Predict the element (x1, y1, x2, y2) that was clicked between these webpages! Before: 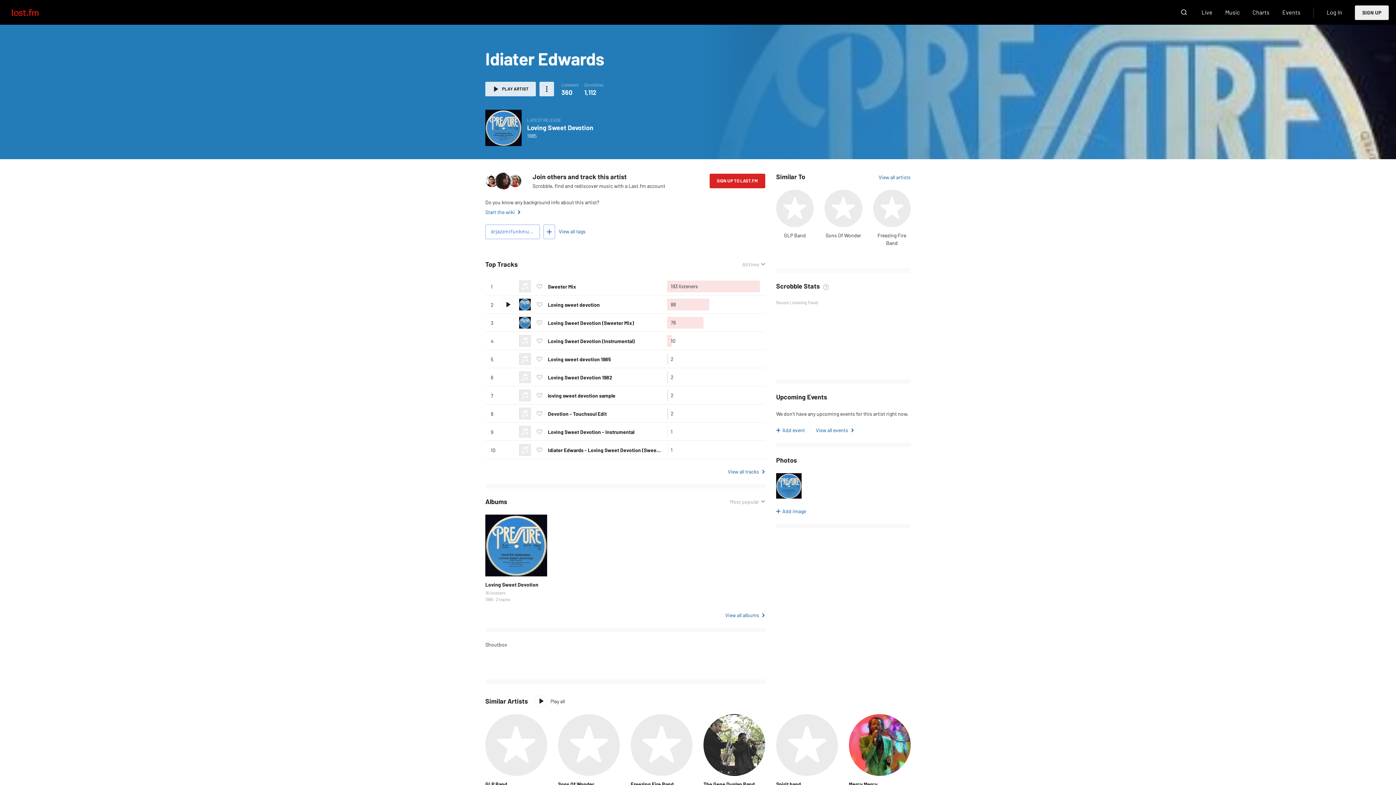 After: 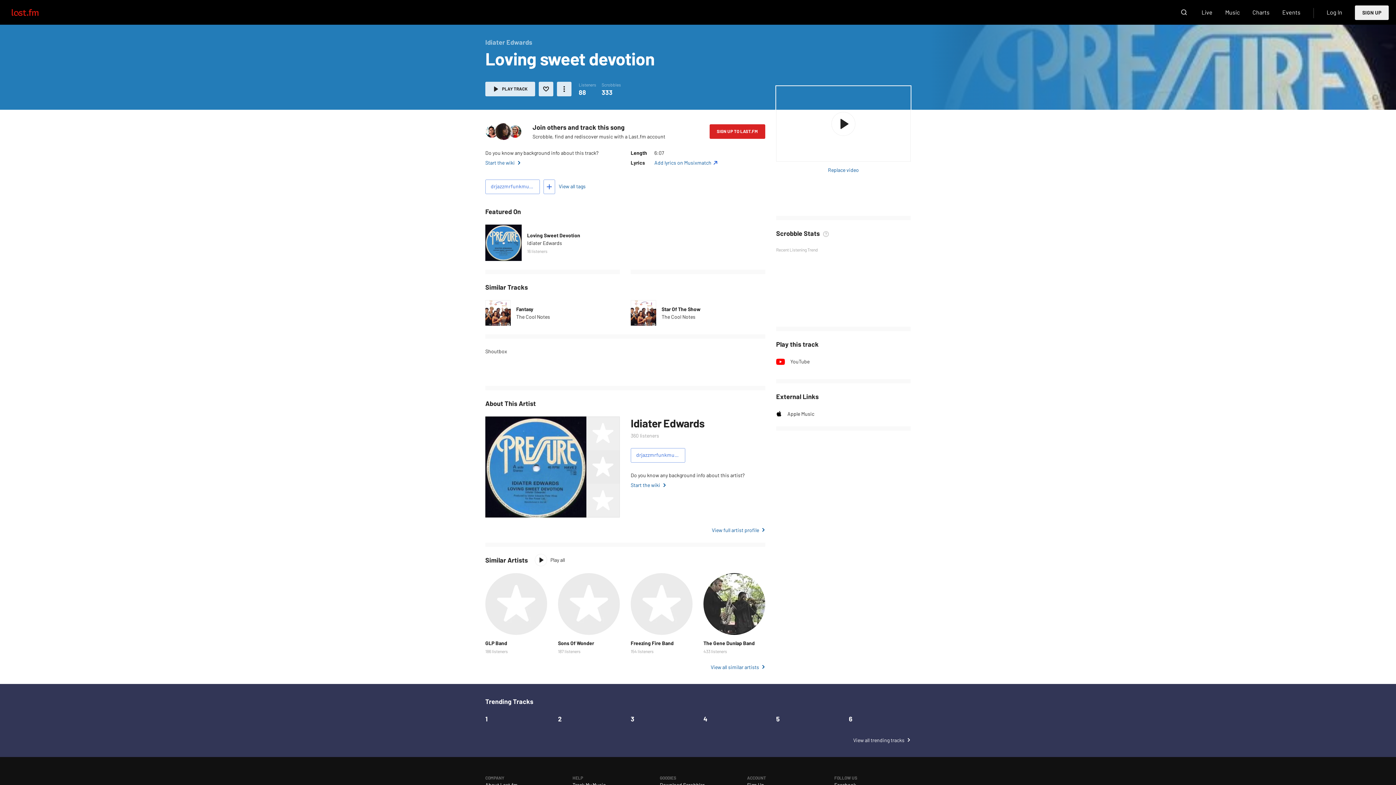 Action: label: Loving sweet devotion bbox: (548, 301, 600, 307)